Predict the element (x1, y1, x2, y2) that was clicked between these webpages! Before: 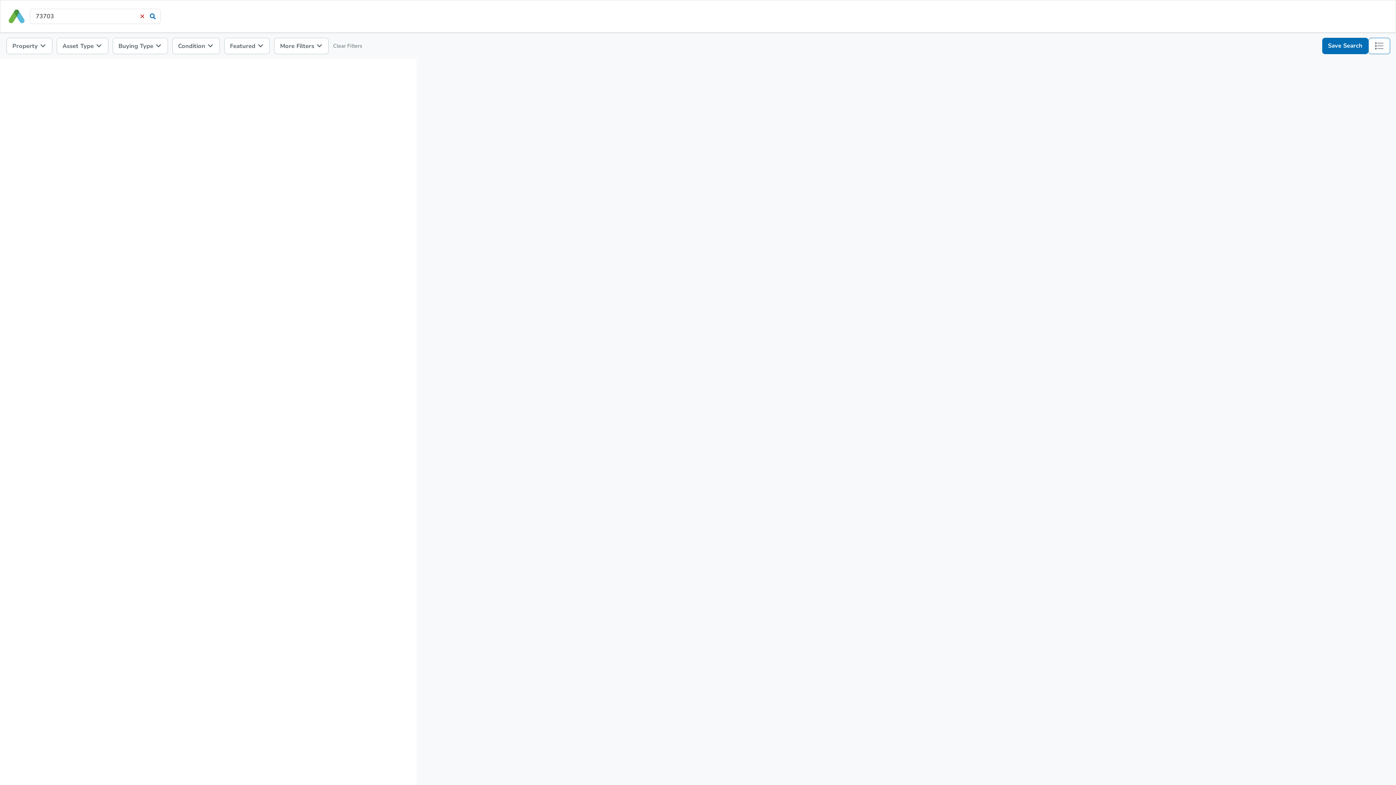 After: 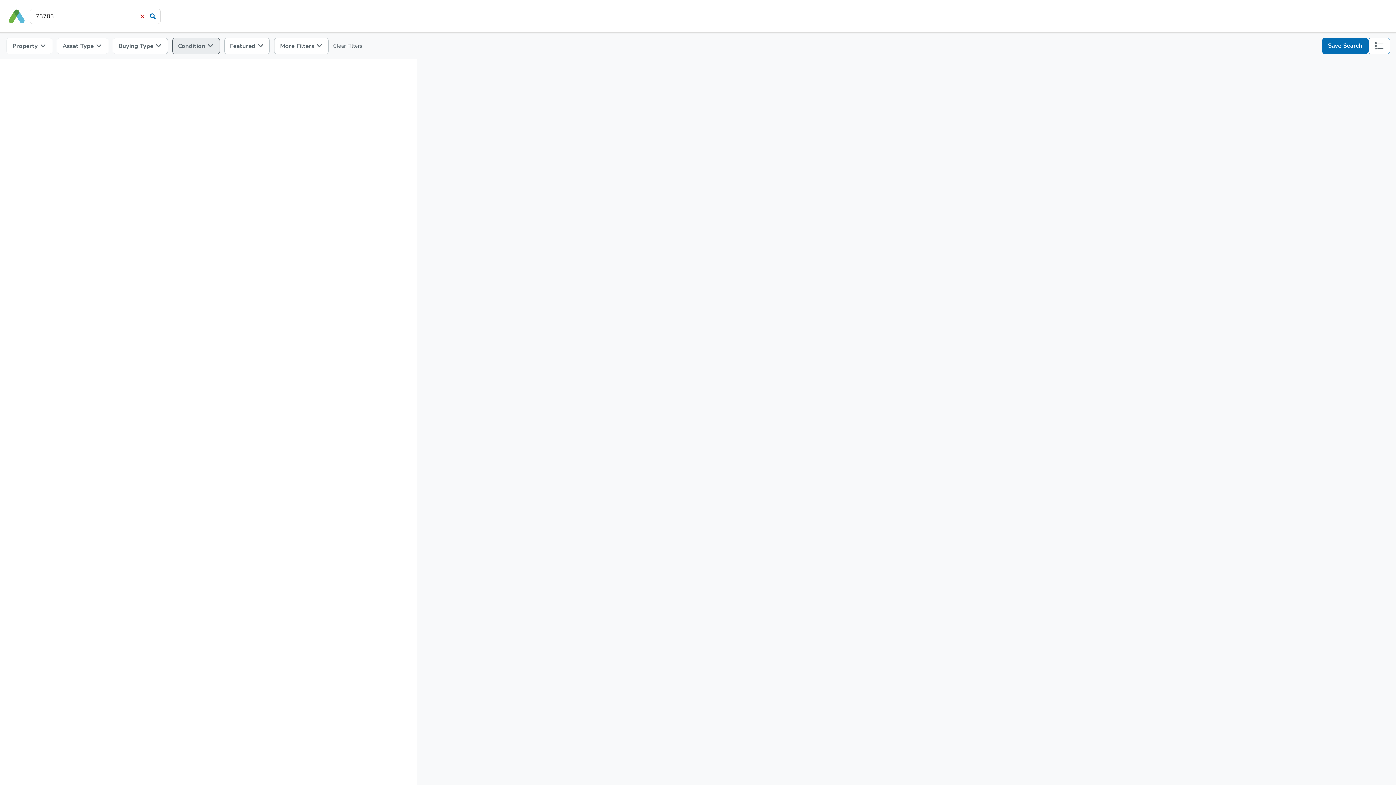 Action: bbox: (172, 37, 219, 54) label: Condition 